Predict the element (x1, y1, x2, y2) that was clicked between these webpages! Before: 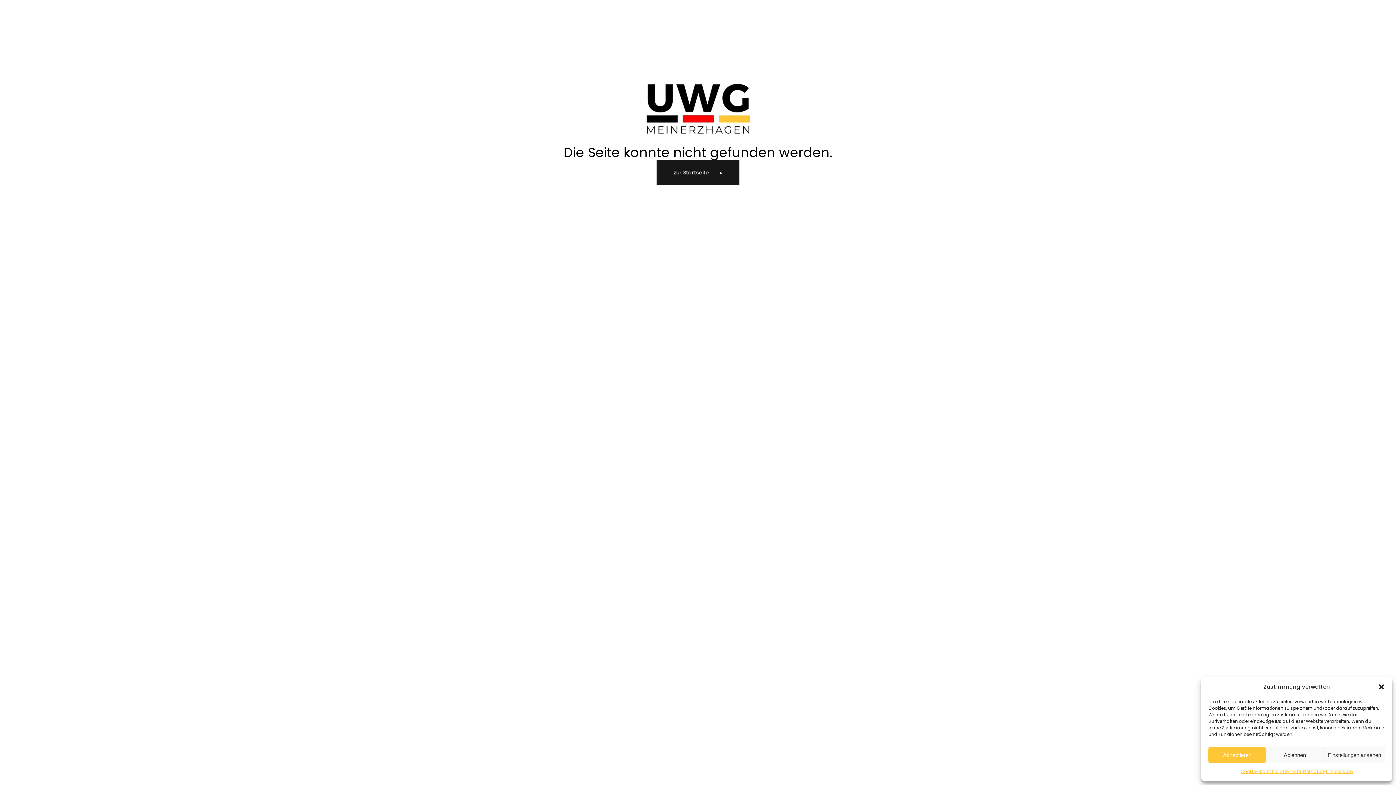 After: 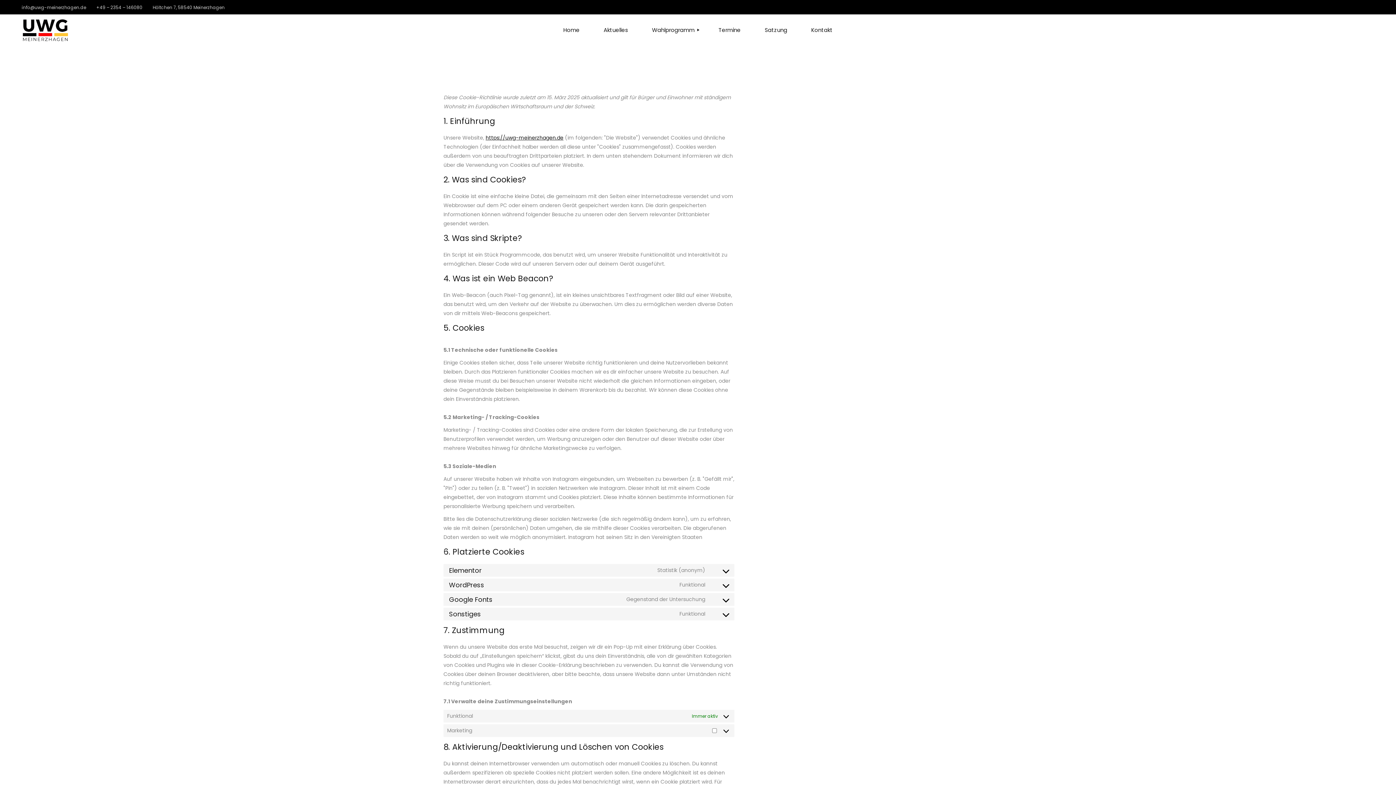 Action: label: Cookie-Richtlinie bbox: (1240, 767, 1278, 776)